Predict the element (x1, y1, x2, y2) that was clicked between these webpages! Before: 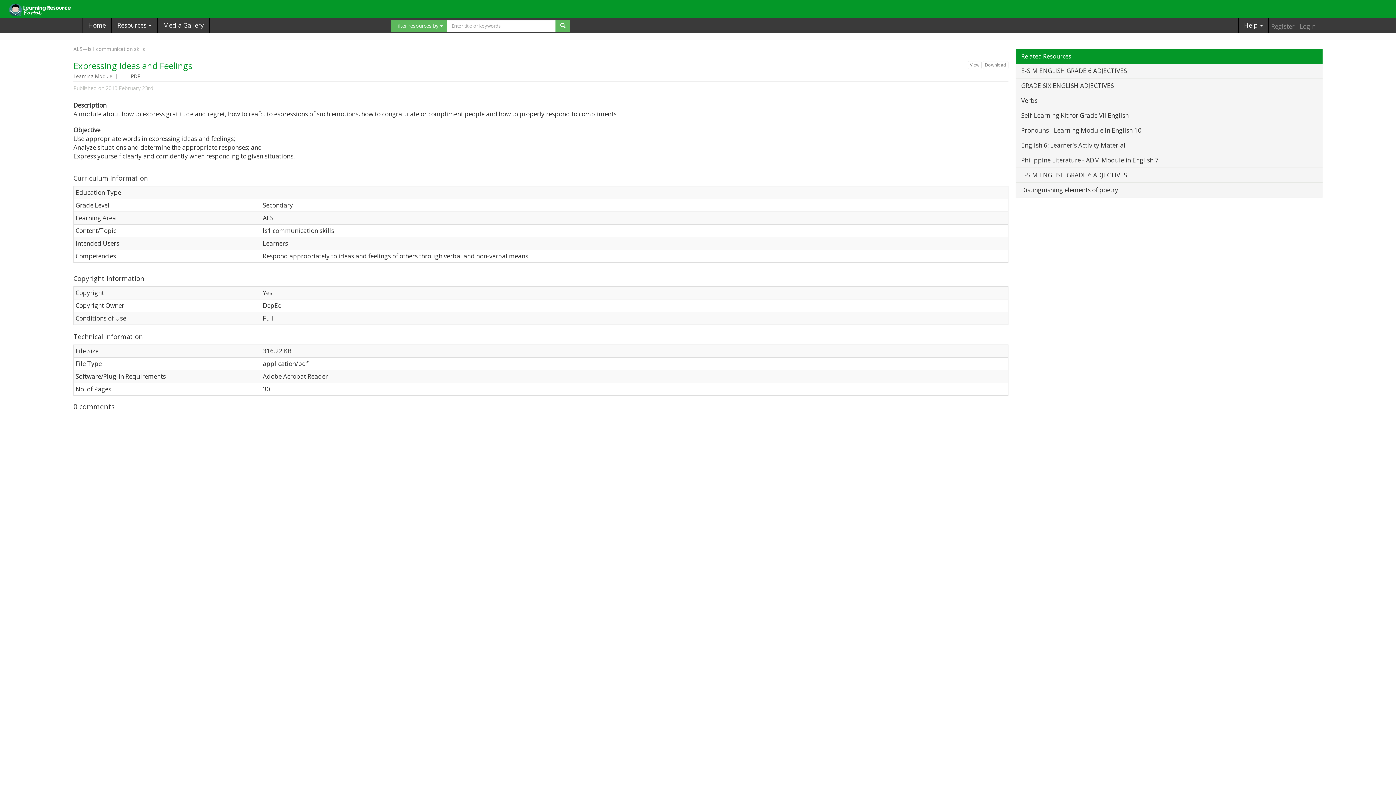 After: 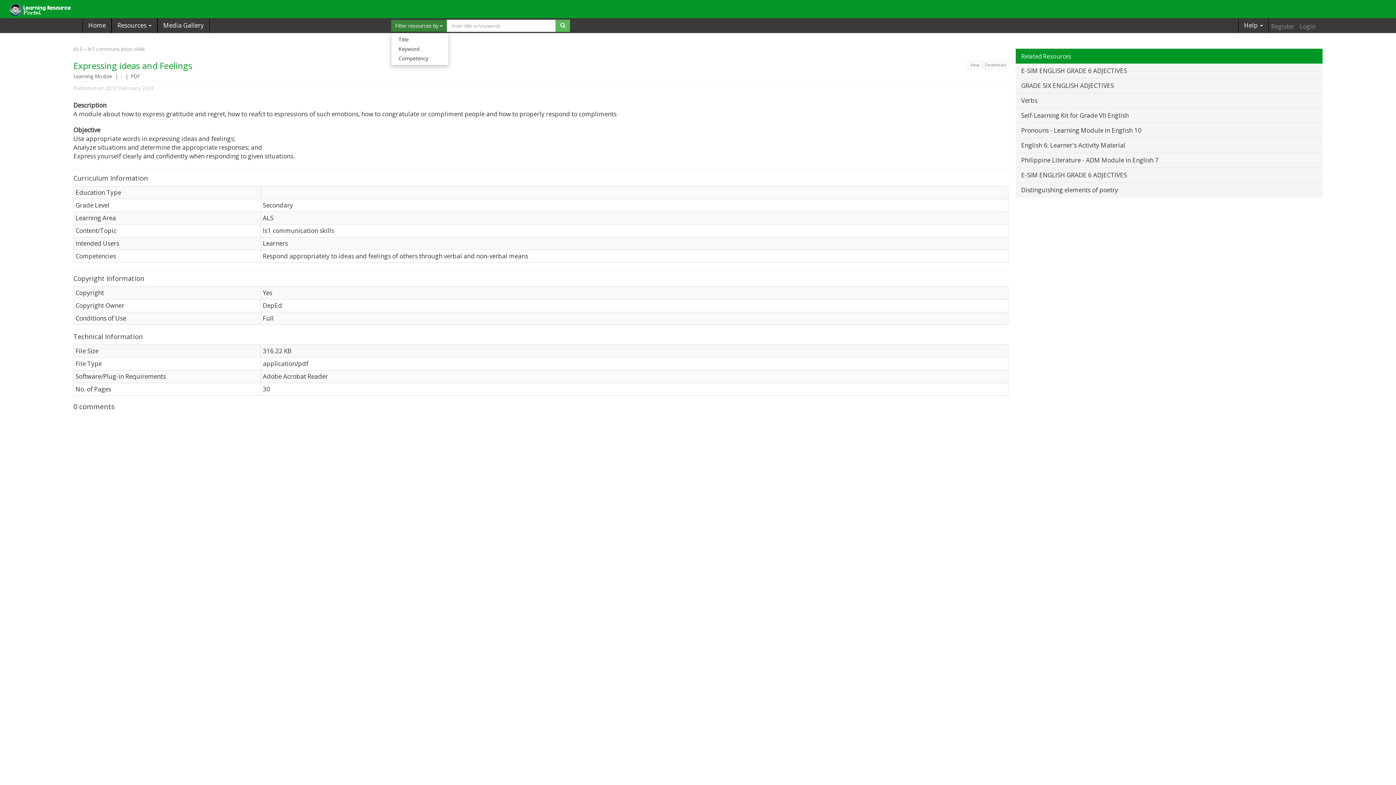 Action: label: Filter resources by  bbox: (390, 19, 447, 31)